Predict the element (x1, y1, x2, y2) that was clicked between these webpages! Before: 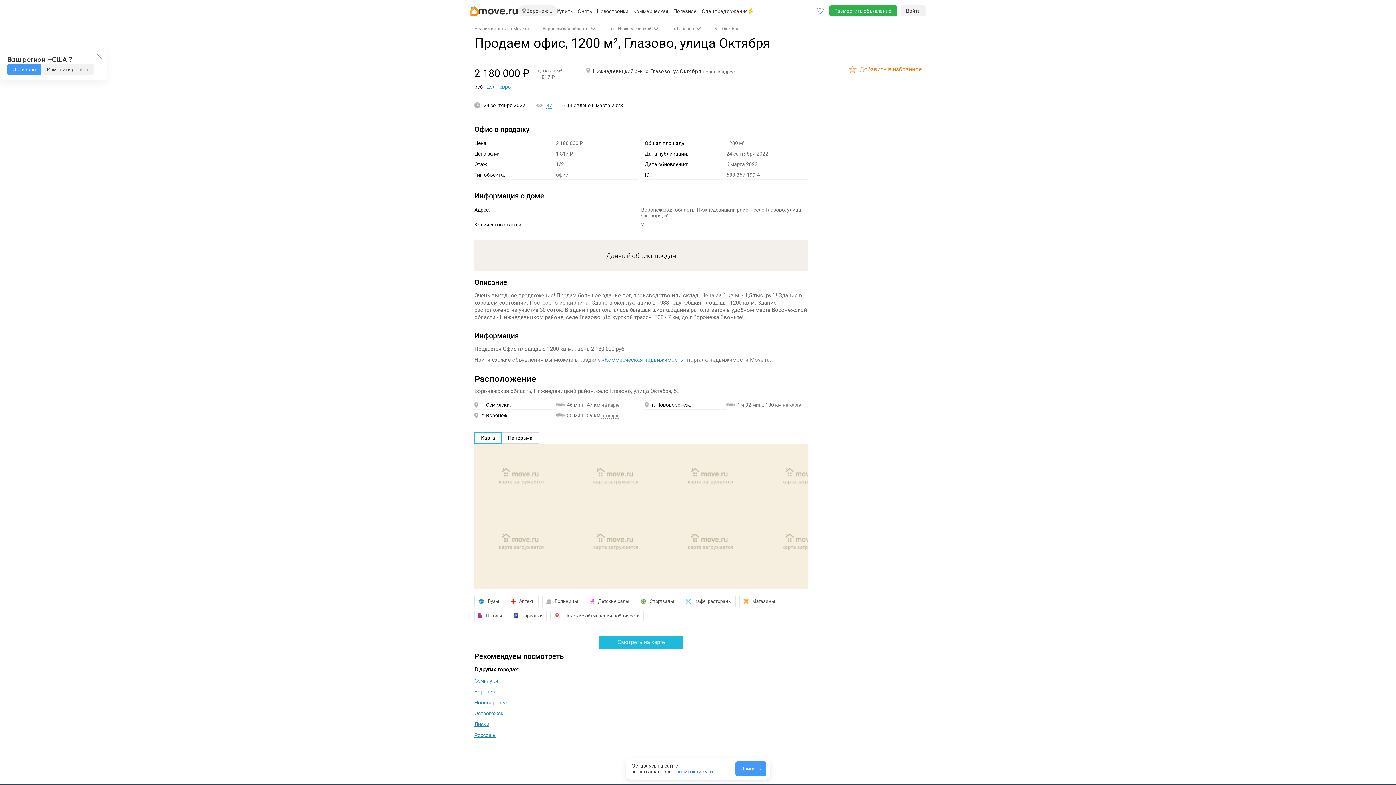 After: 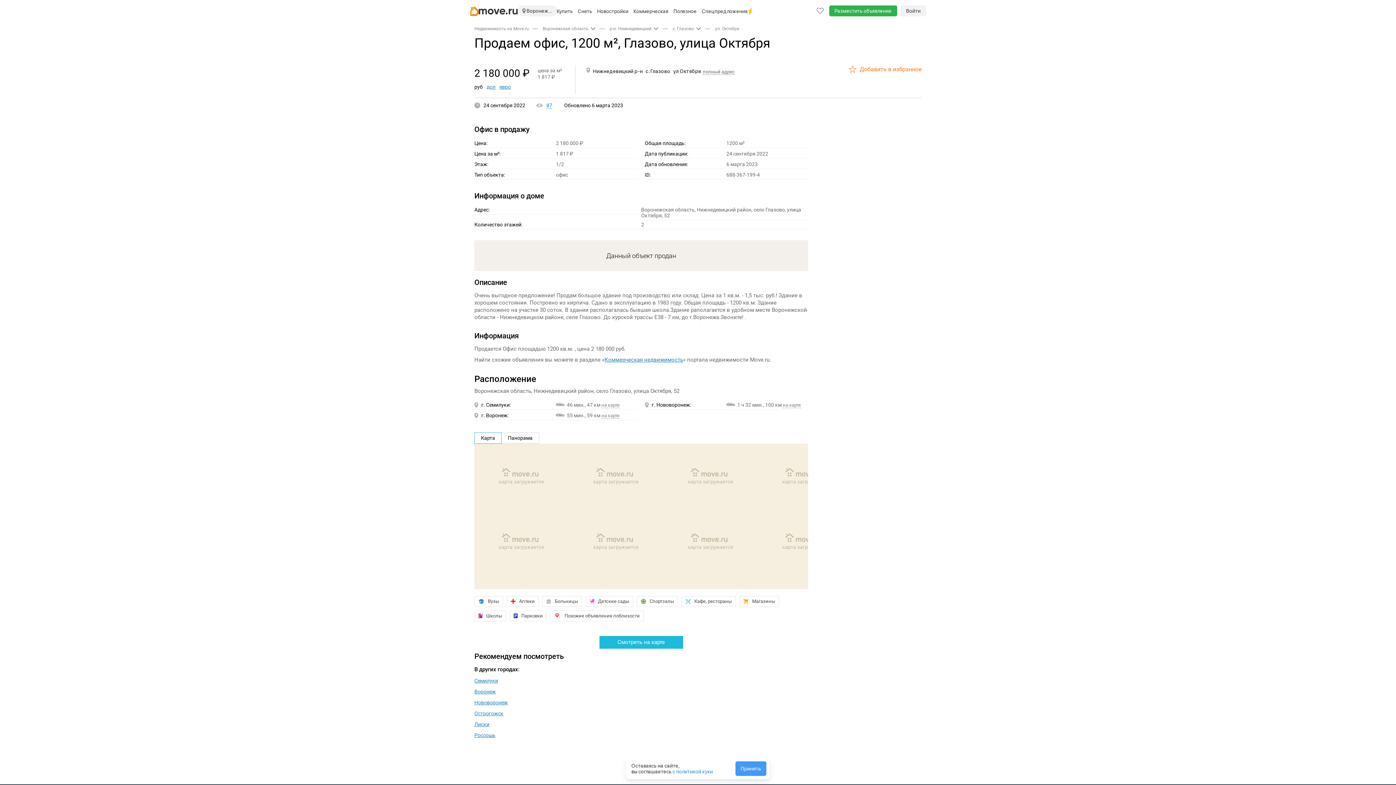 Action: label: Да, верно bbox: (7, 64, 41, 74)